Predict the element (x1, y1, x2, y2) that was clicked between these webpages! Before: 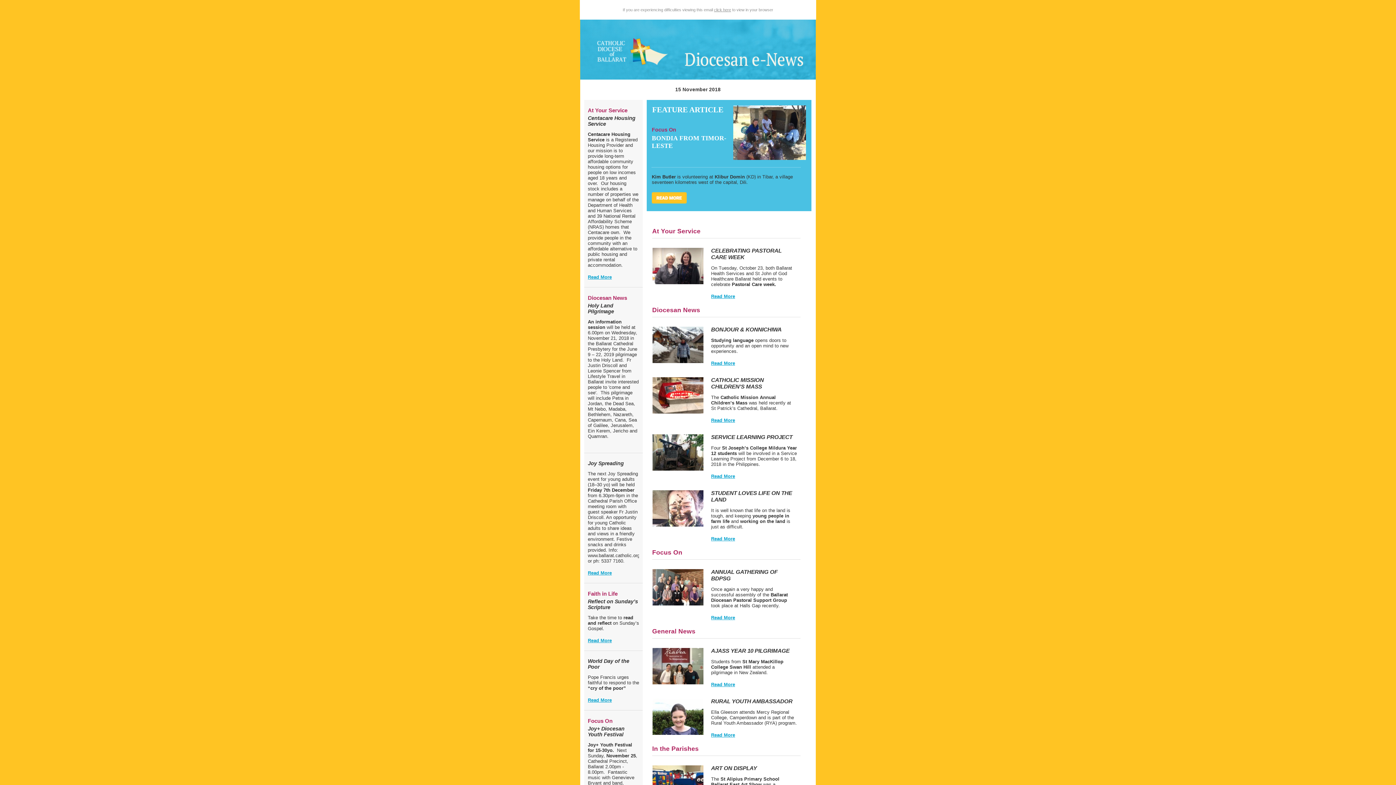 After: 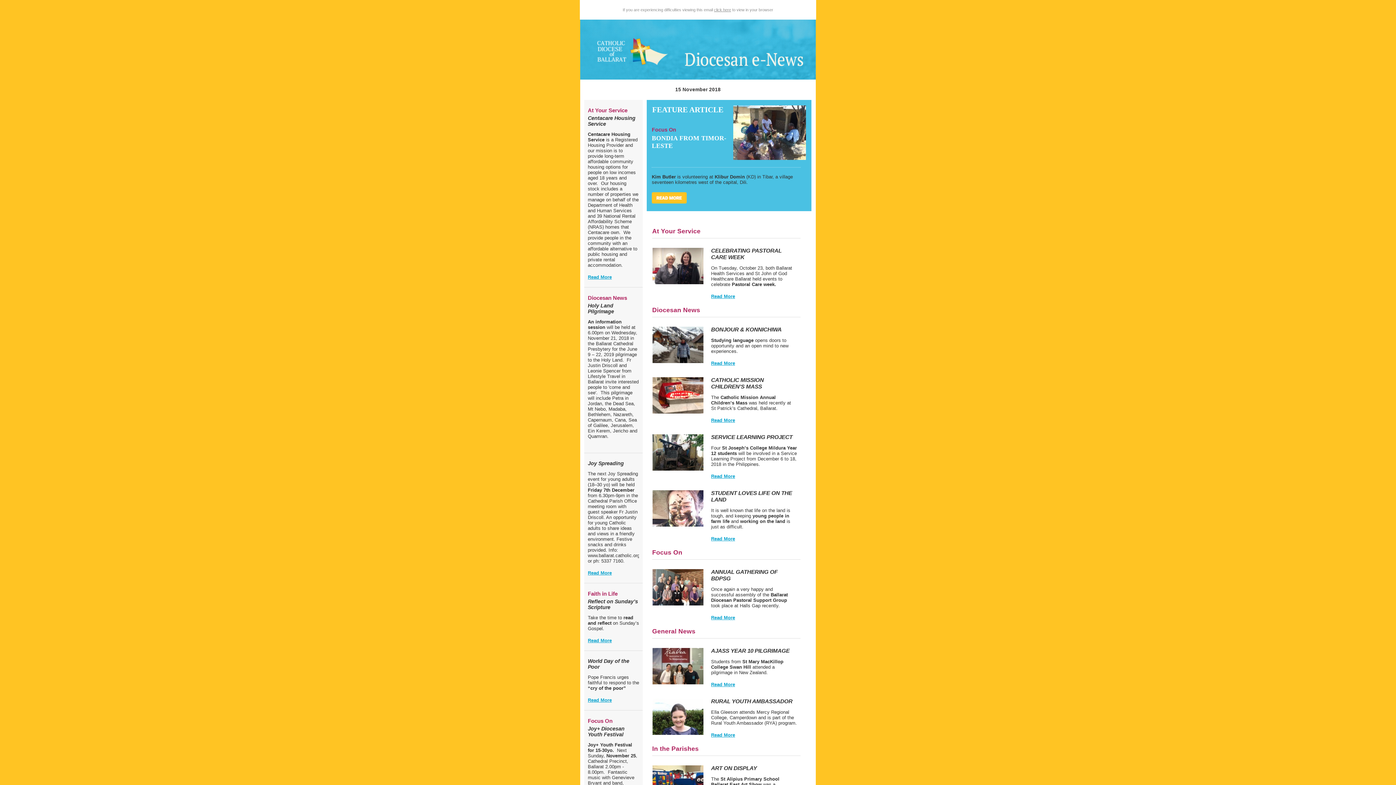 Action: bbox: (711, 615, 797, 620) label: Read More